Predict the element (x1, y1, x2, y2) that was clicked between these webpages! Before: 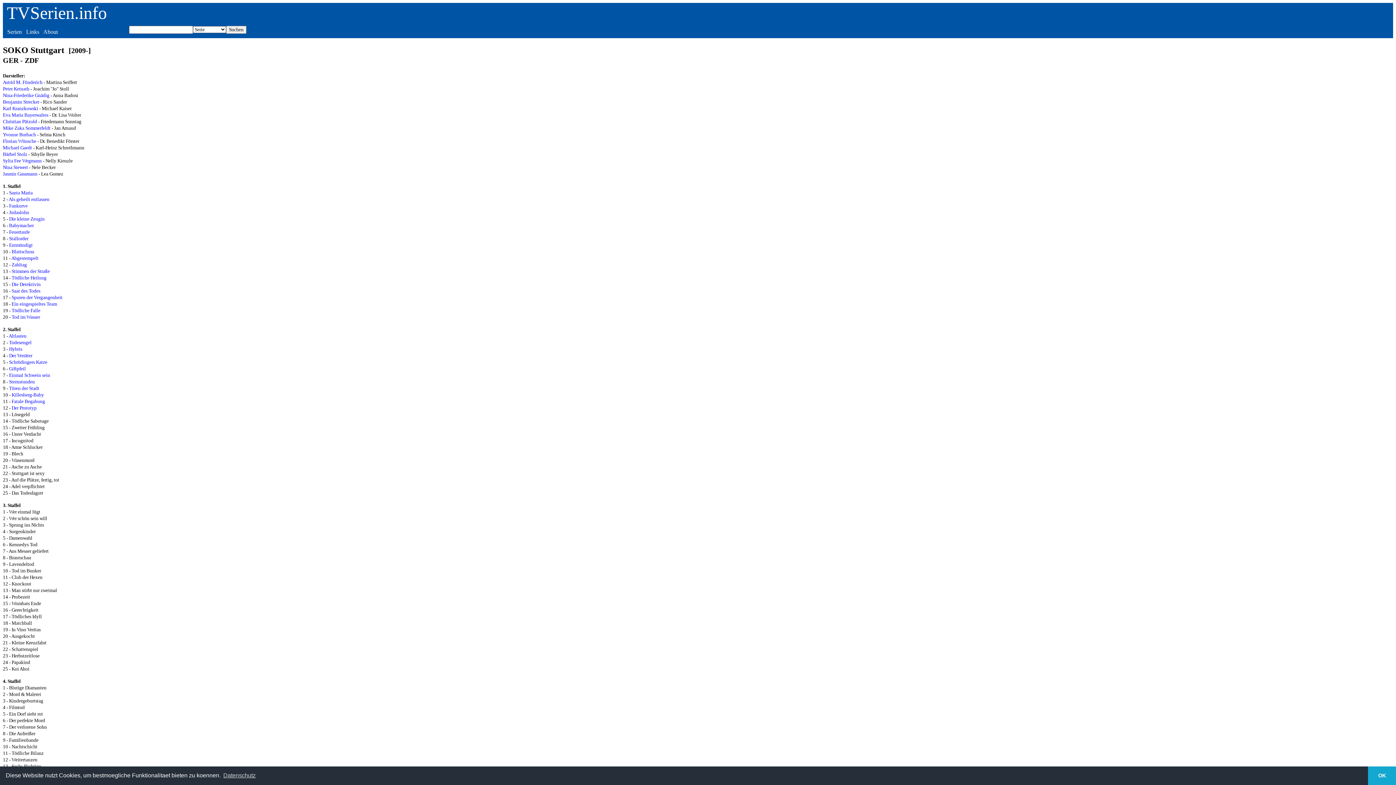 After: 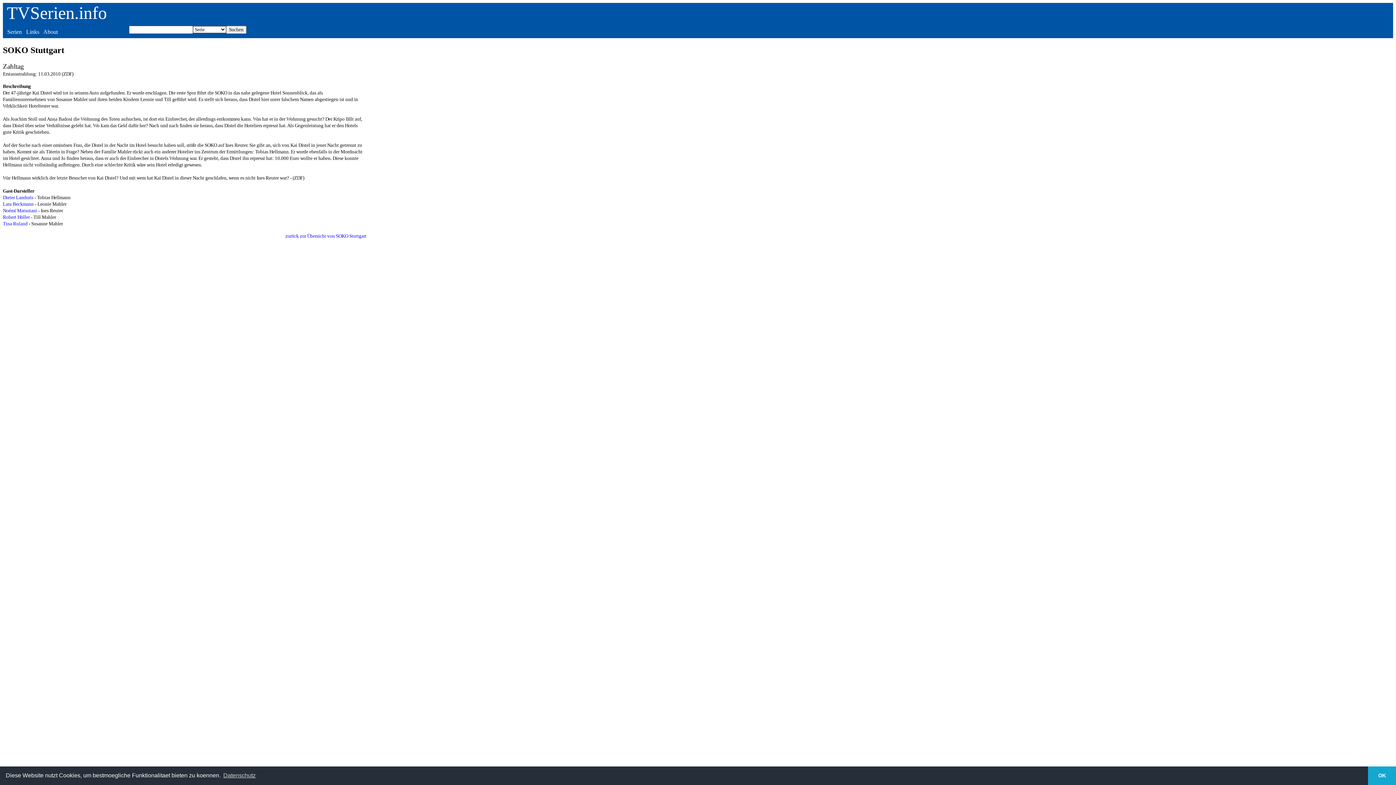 Action: bbox: (11, 262, 26, 267) label: Zahltag